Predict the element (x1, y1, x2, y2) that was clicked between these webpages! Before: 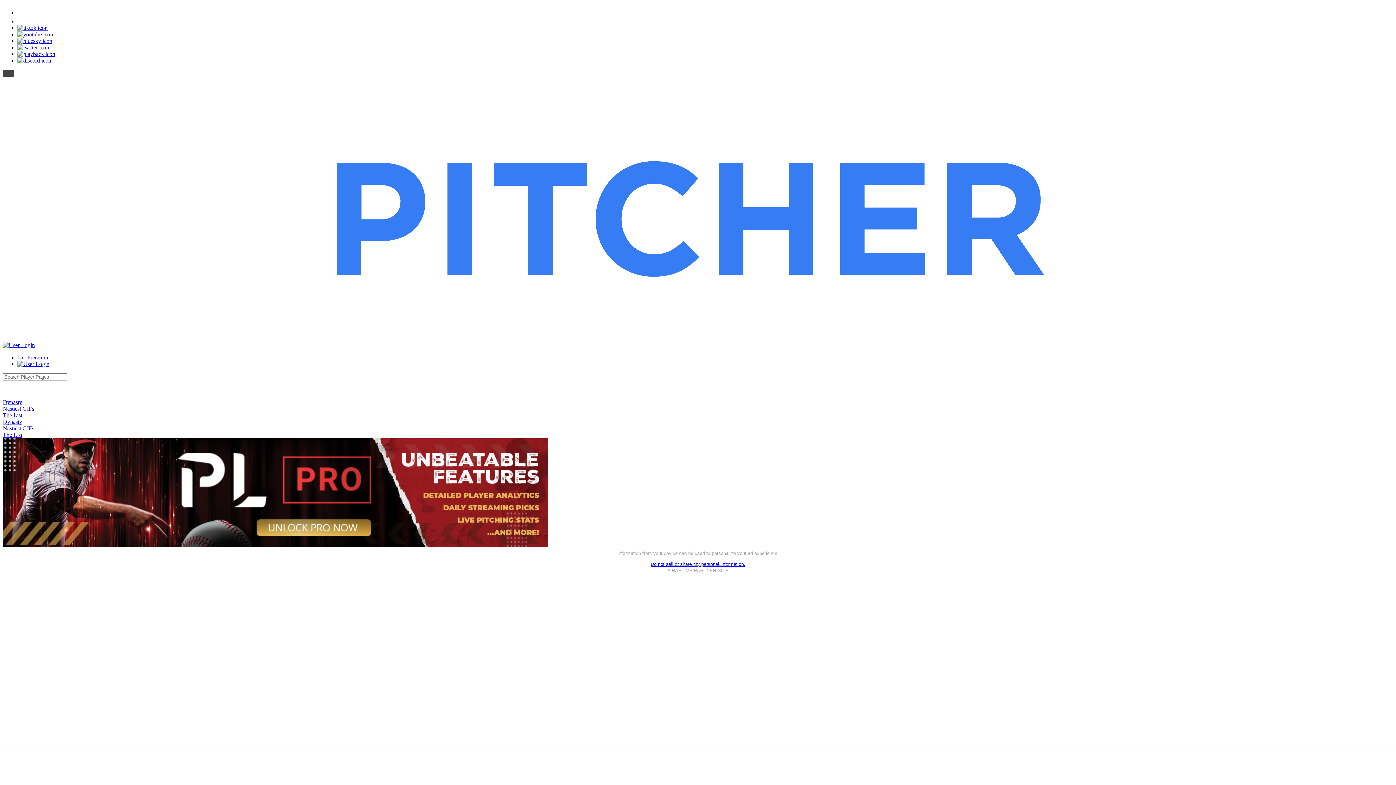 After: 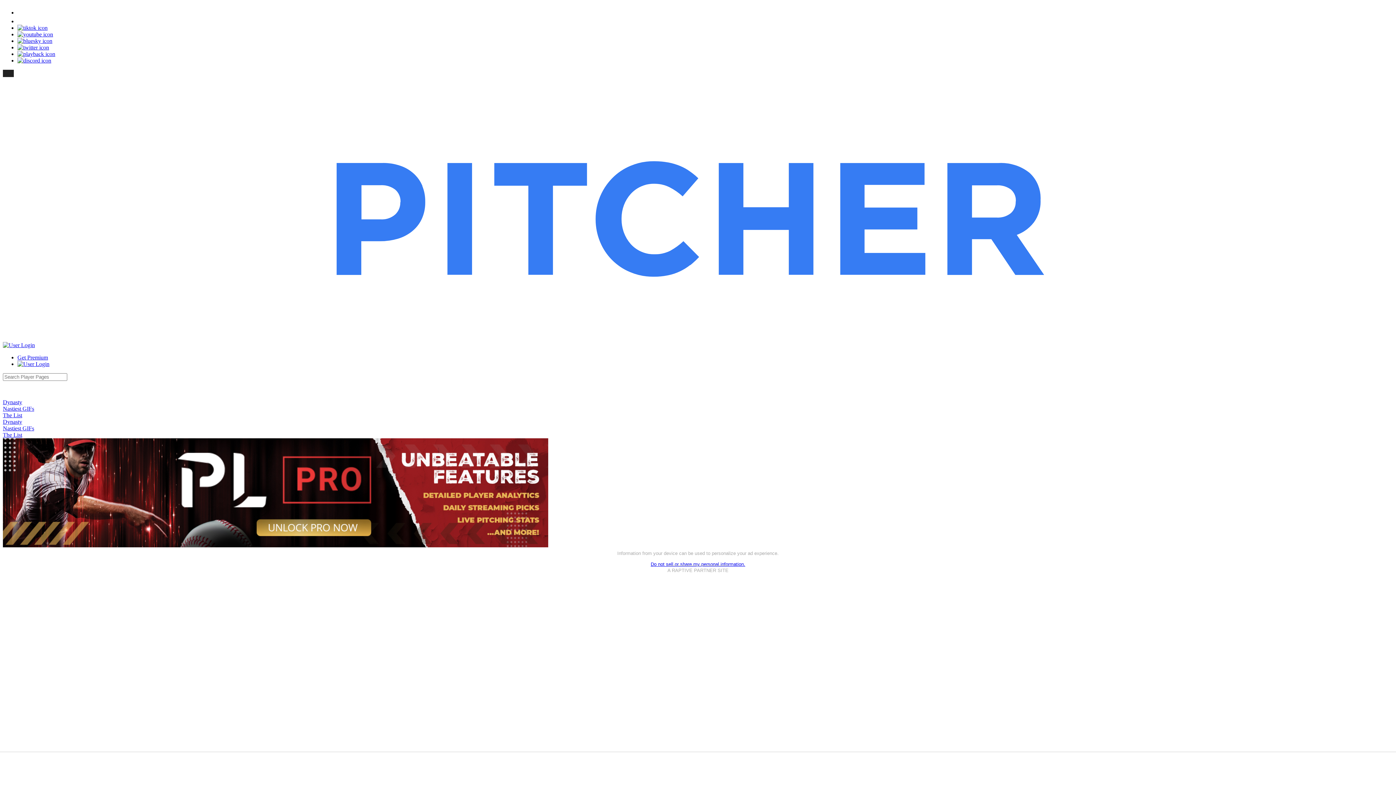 Action: bbox: (2, 69, 13, 77)